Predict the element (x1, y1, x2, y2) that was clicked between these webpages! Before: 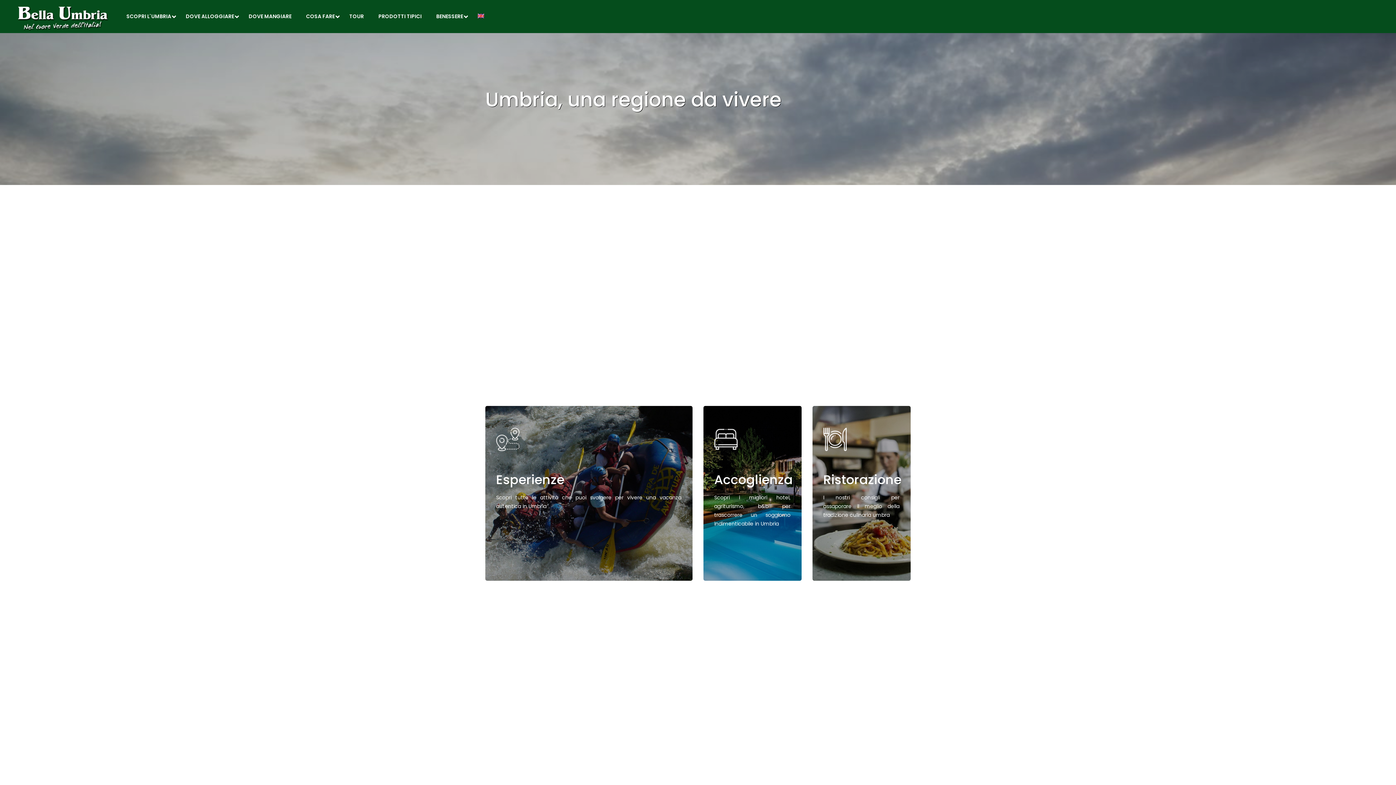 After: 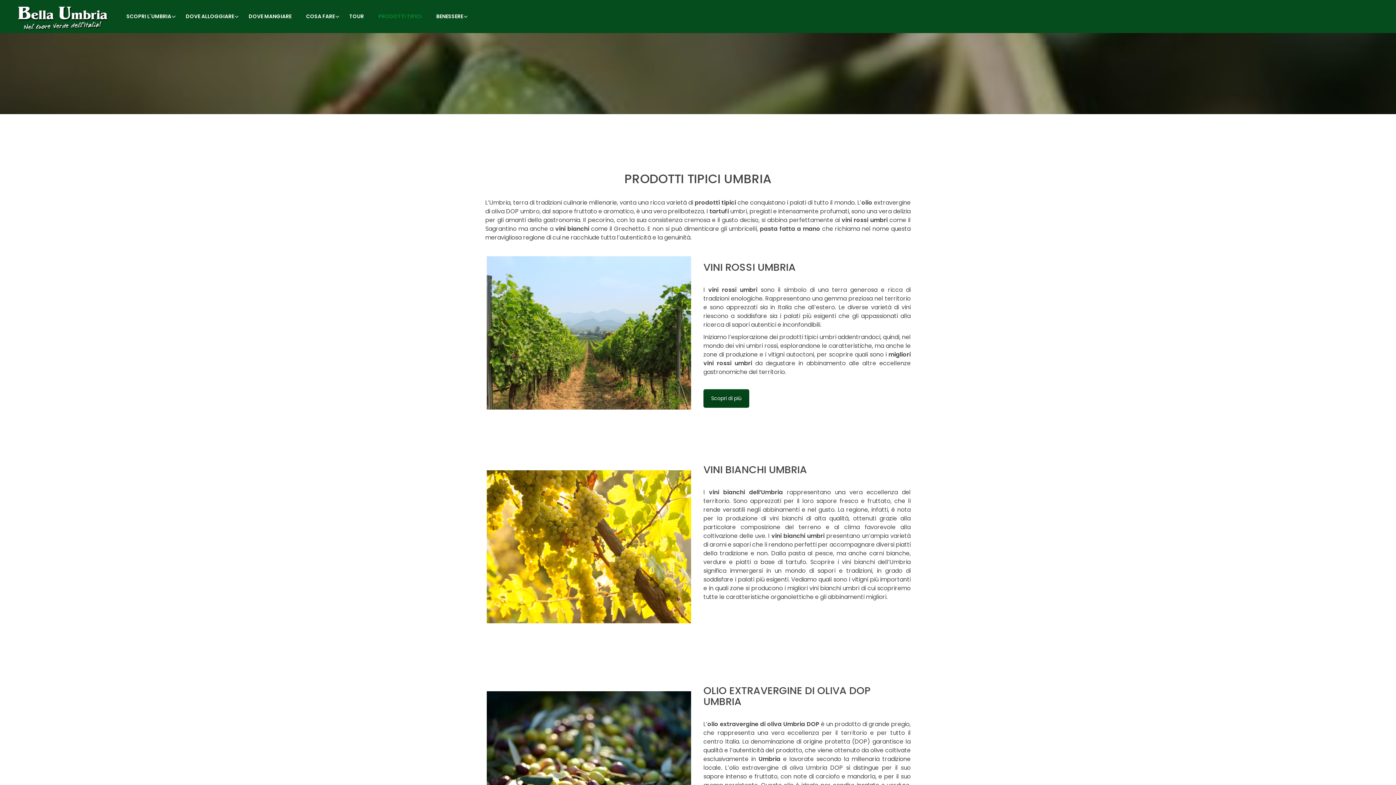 Action: label: PRODOTTI TIPICI bbox: (372, 0, 428, 33)